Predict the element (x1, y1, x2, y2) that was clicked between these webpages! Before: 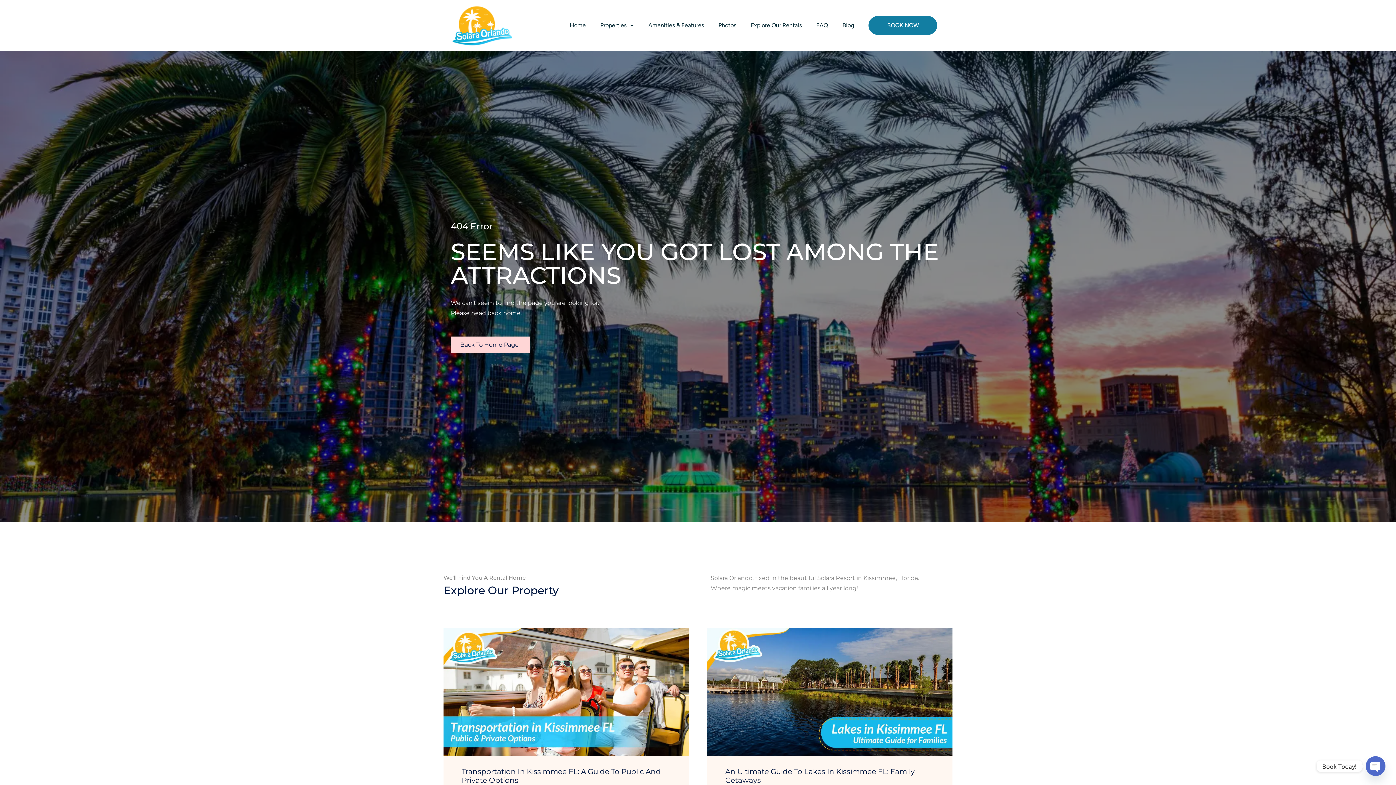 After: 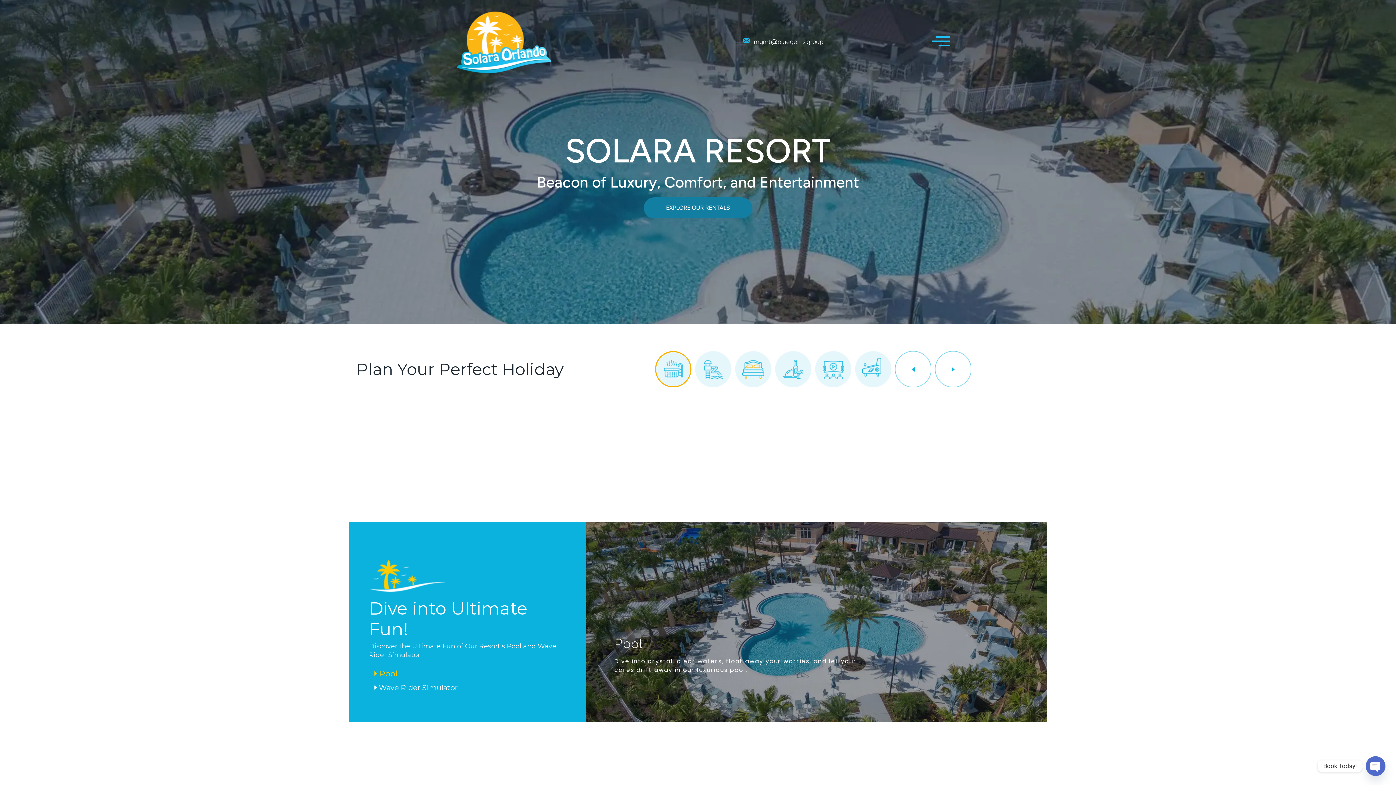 Action: bbox: (743, 21, 809, 29) label: Explore Our Rentals